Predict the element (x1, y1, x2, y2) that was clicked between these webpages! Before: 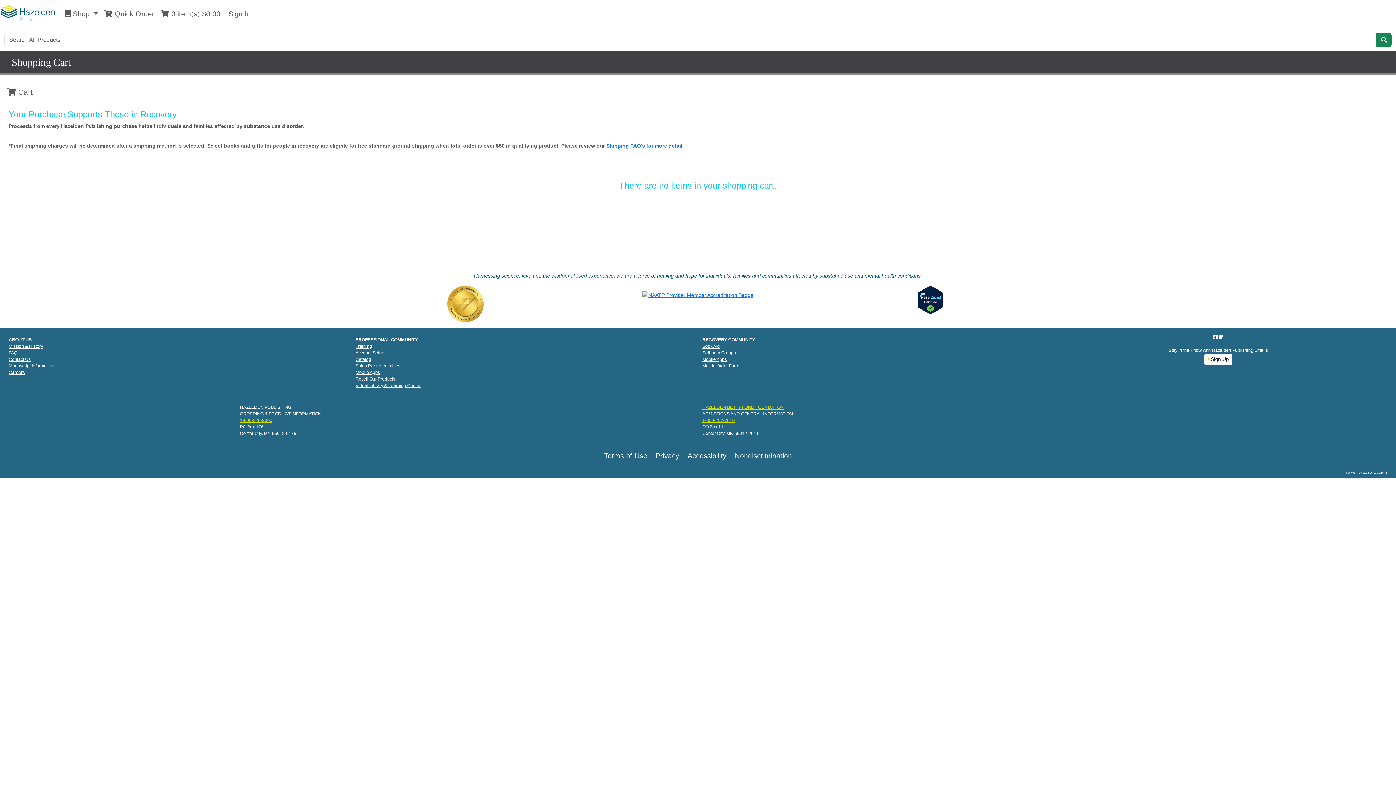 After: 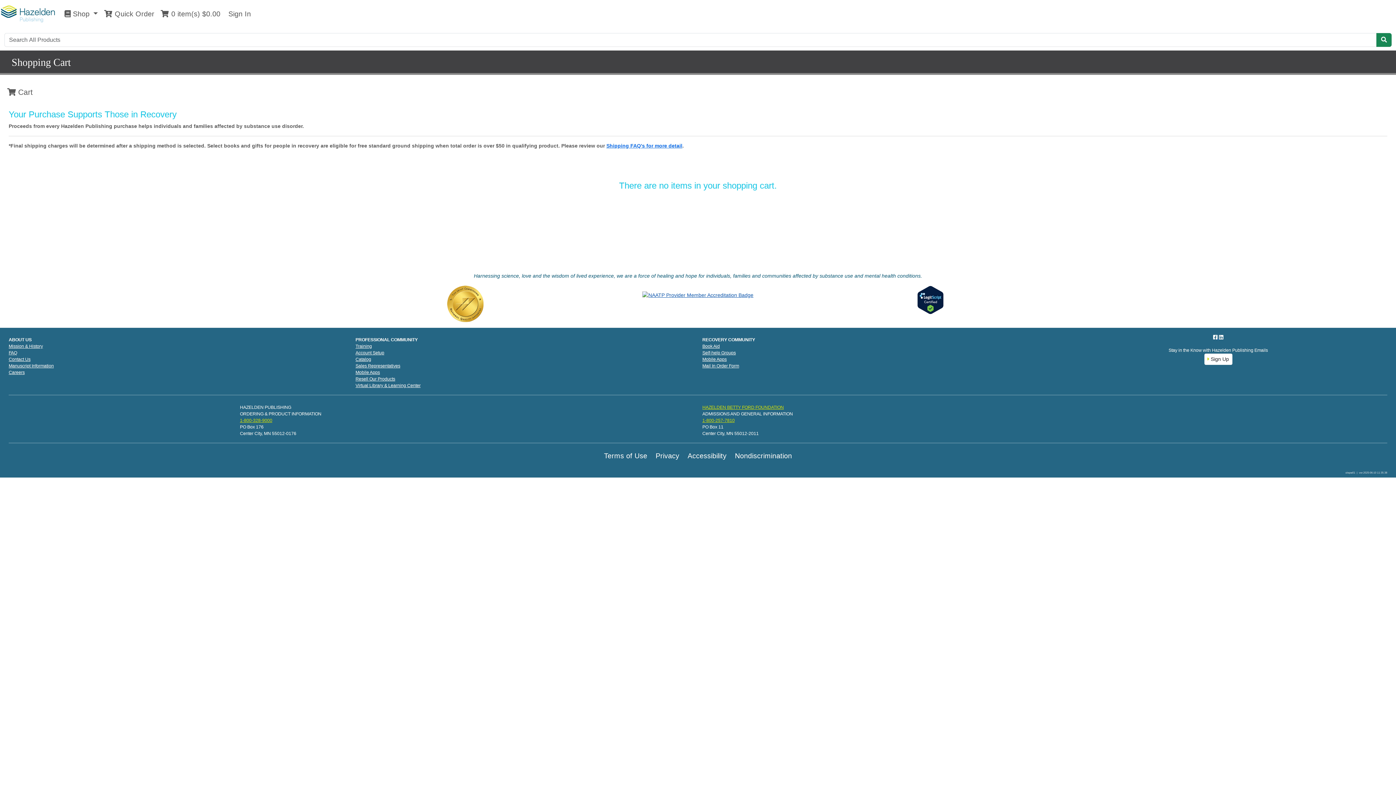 Action: bbox: (642, 292, 753, 297)